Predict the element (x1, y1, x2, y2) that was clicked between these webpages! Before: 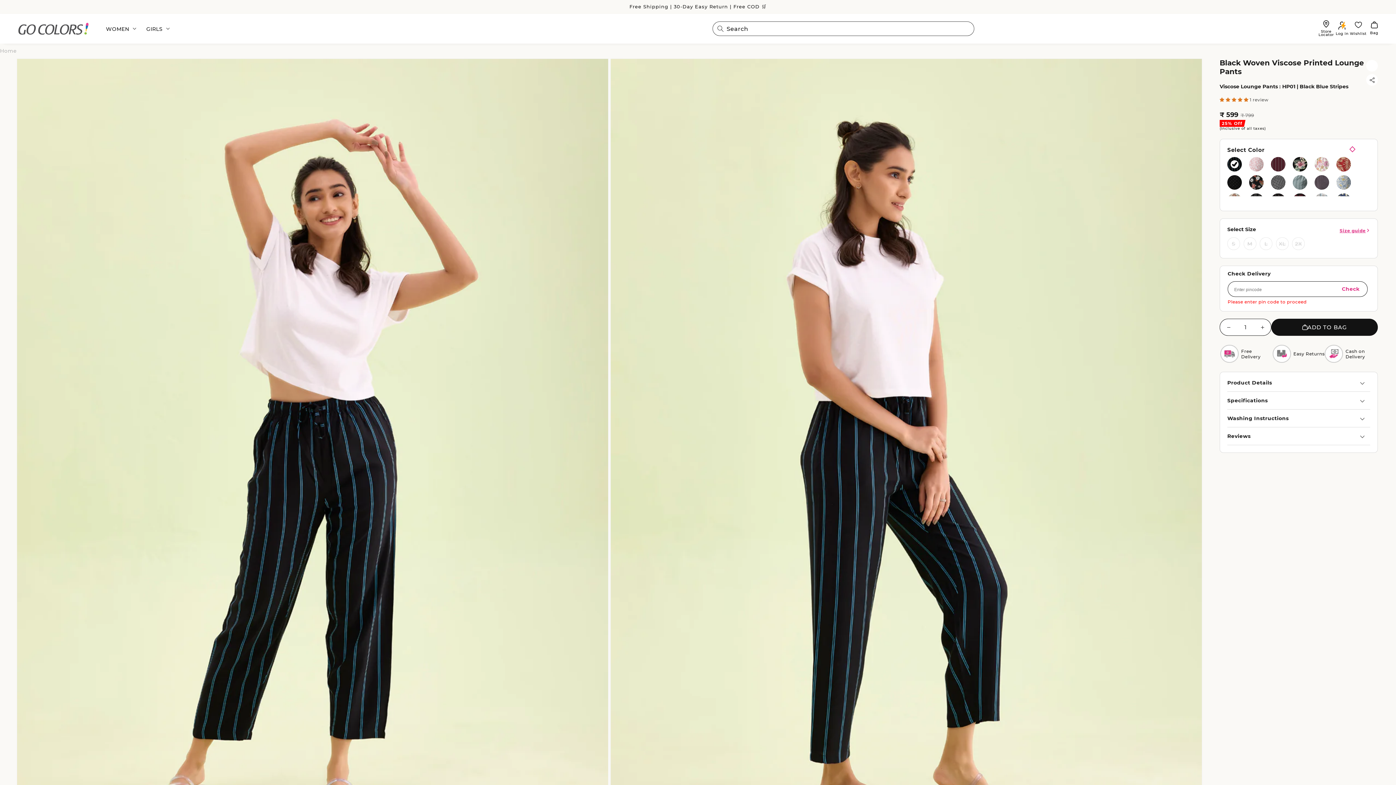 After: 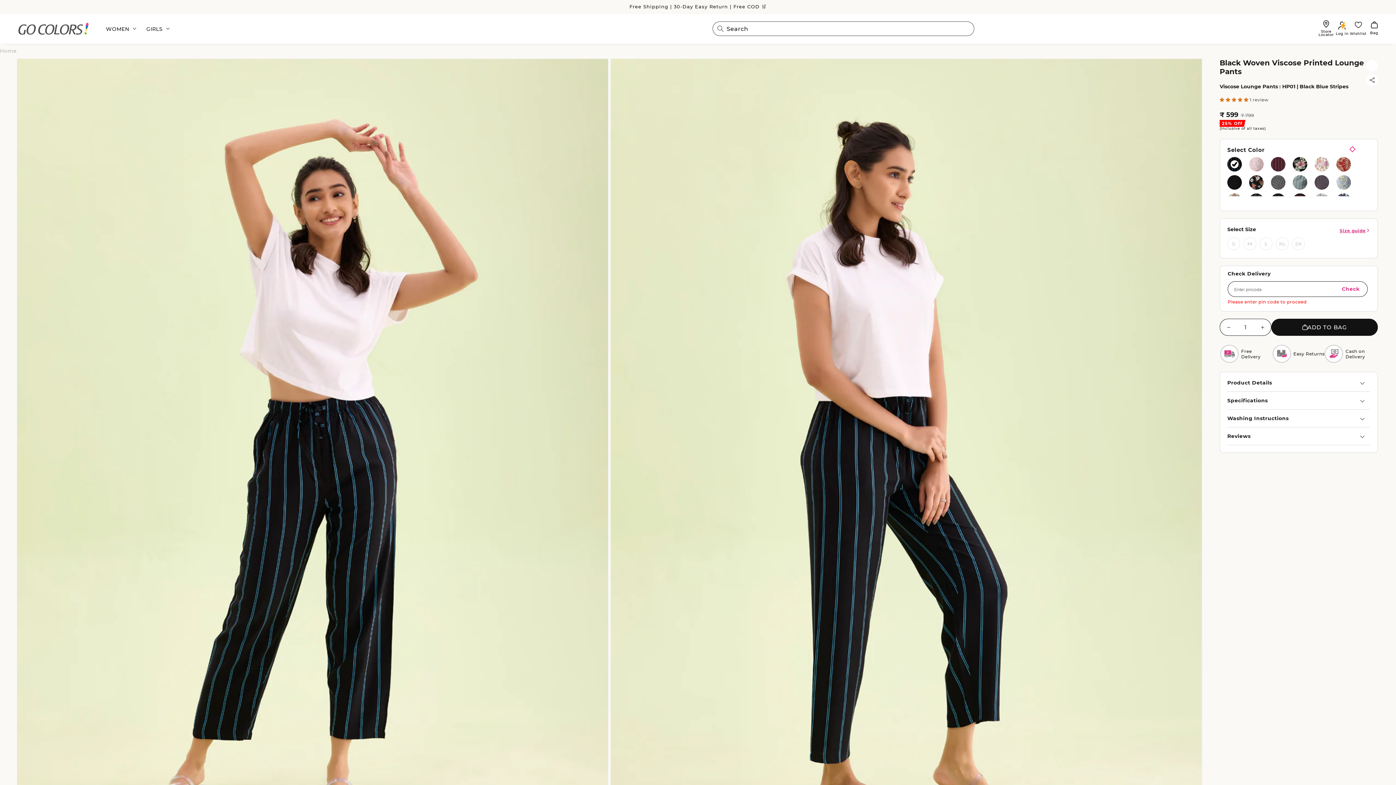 Action: label: Check bbox: (1342, 286, 1360, 292)